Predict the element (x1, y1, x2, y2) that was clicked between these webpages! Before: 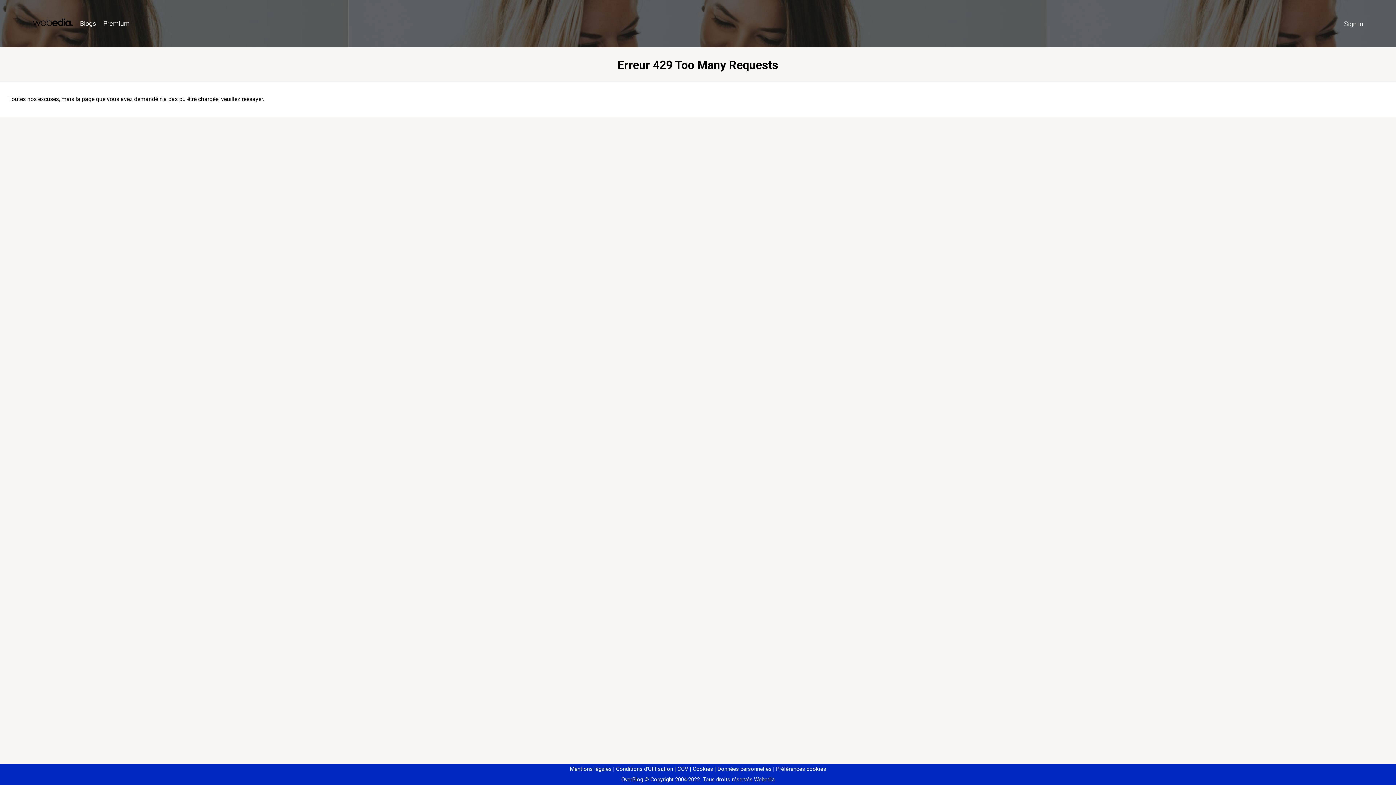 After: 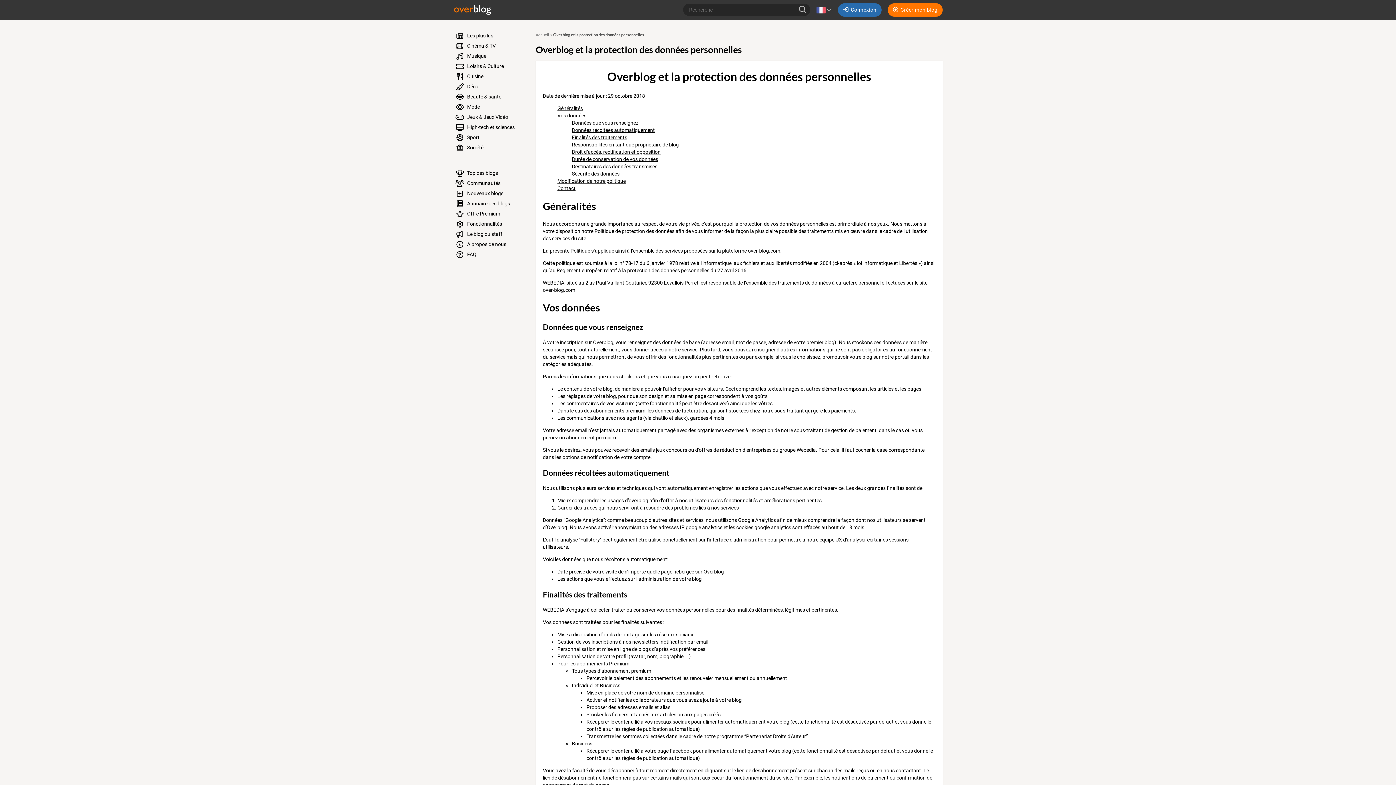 Action: bbox: (714, 766, 771, 772) label: Données personnelles